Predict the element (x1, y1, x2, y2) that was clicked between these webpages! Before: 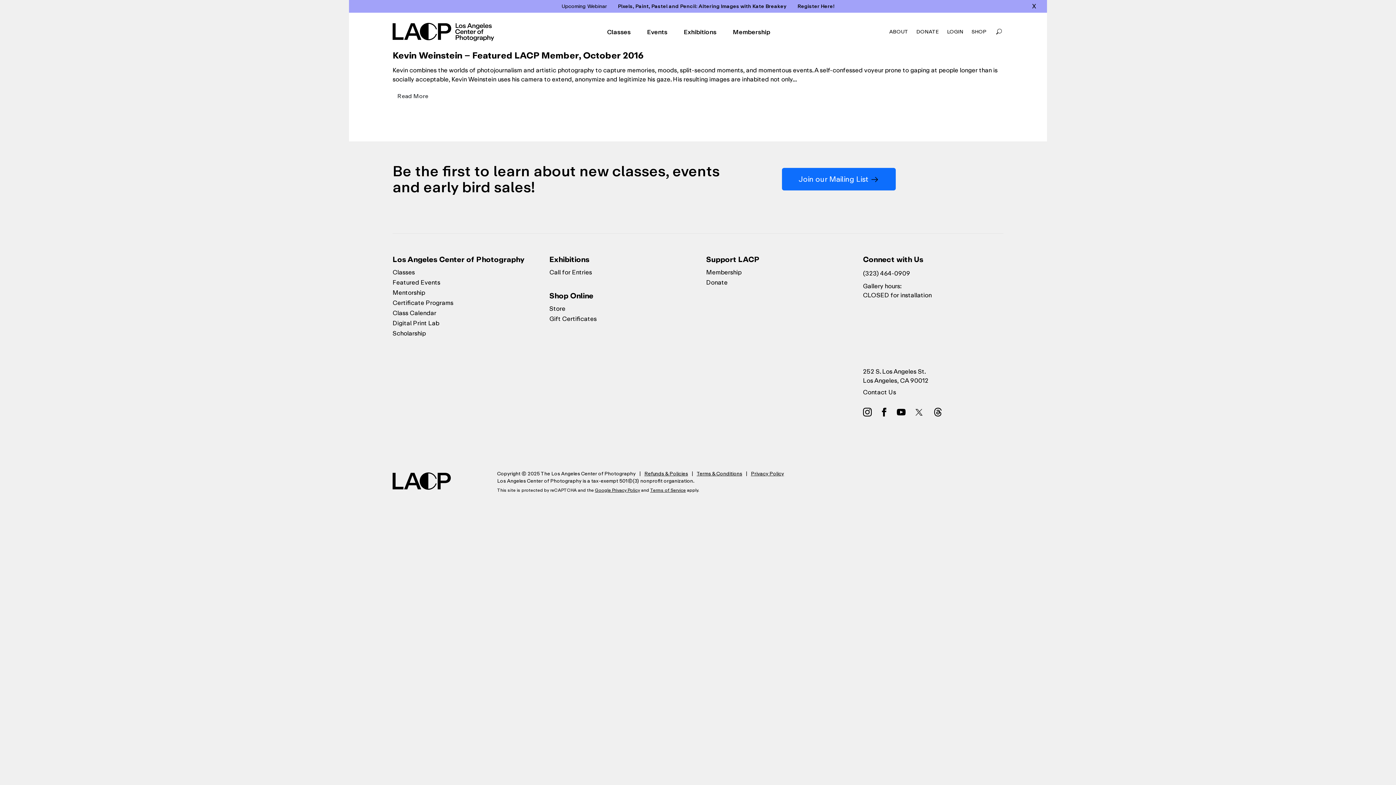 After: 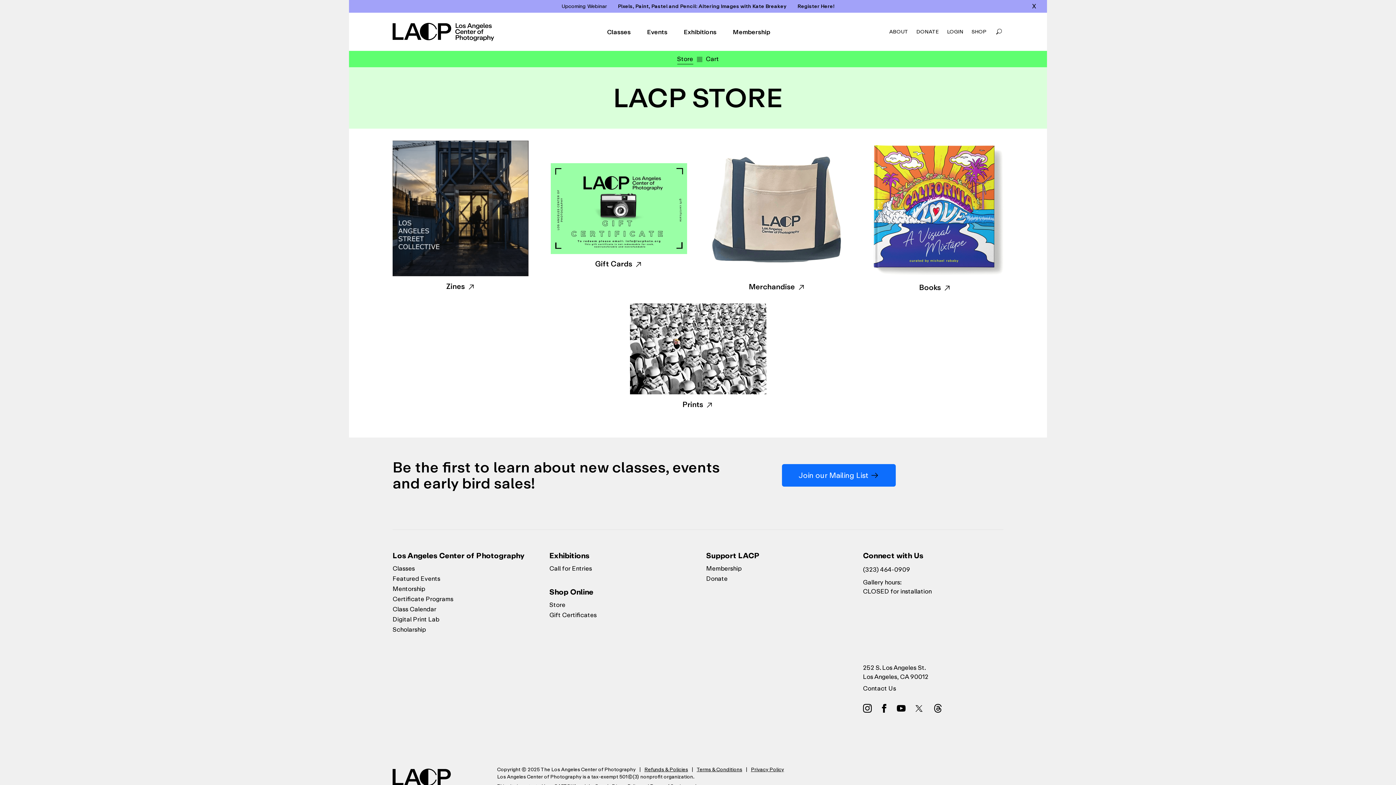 Action: label: Store bbox: (549, 305, 565, 312)